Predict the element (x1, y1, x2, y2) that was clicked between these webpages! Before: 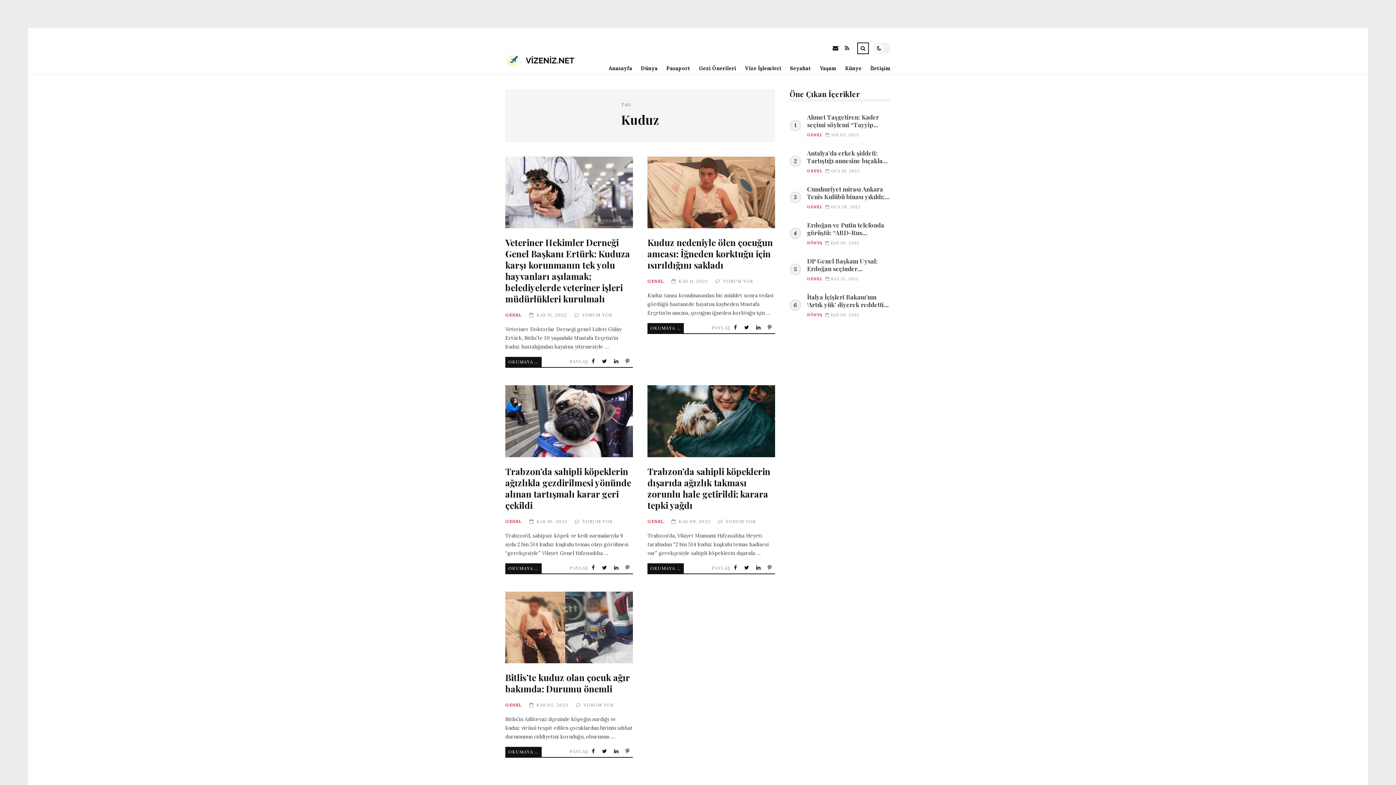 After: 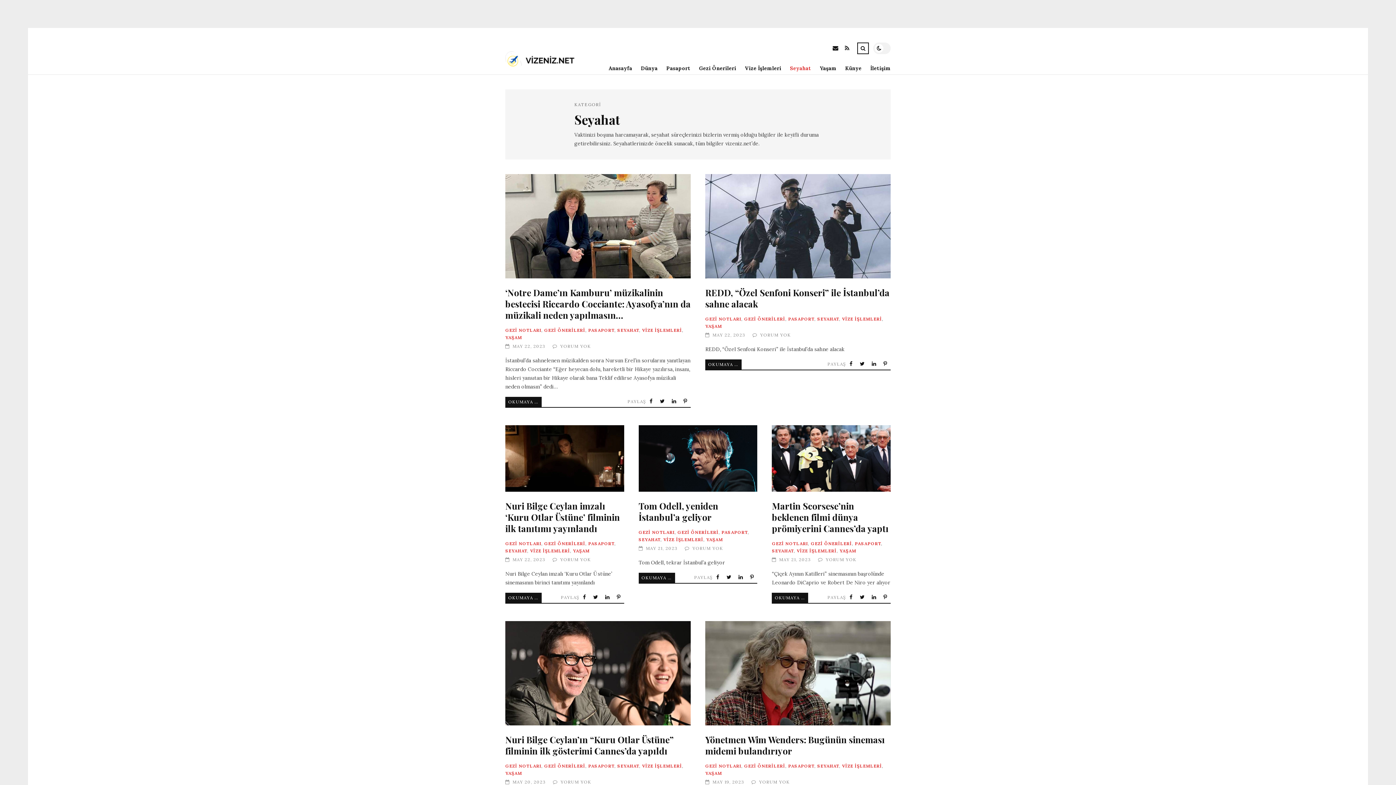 Action: label: Seyahat bbox: (781, 62, 811, 74)